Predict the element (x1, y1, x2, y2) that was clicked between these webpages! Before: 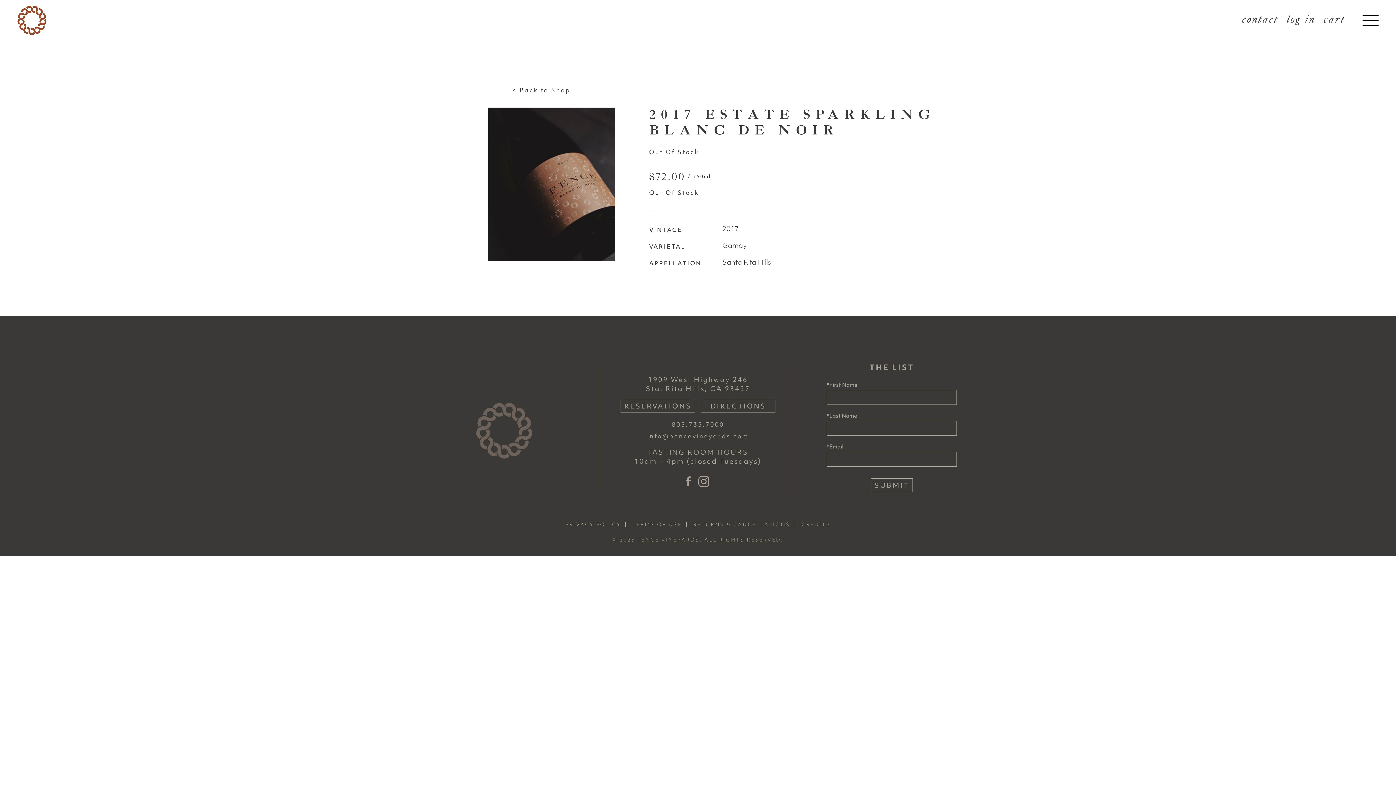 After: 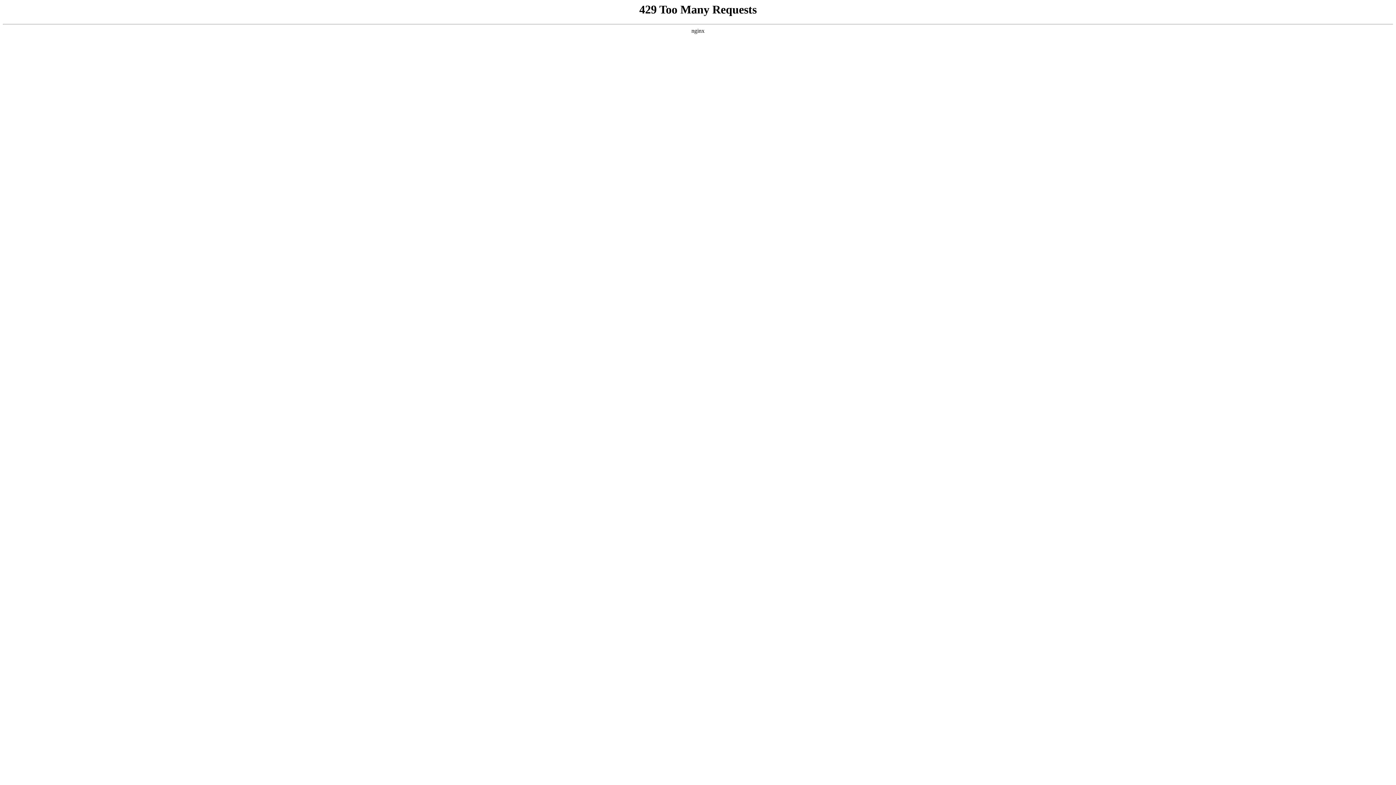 Action: label: TERMS OF USE bbox: (628, 522, 686, 527)